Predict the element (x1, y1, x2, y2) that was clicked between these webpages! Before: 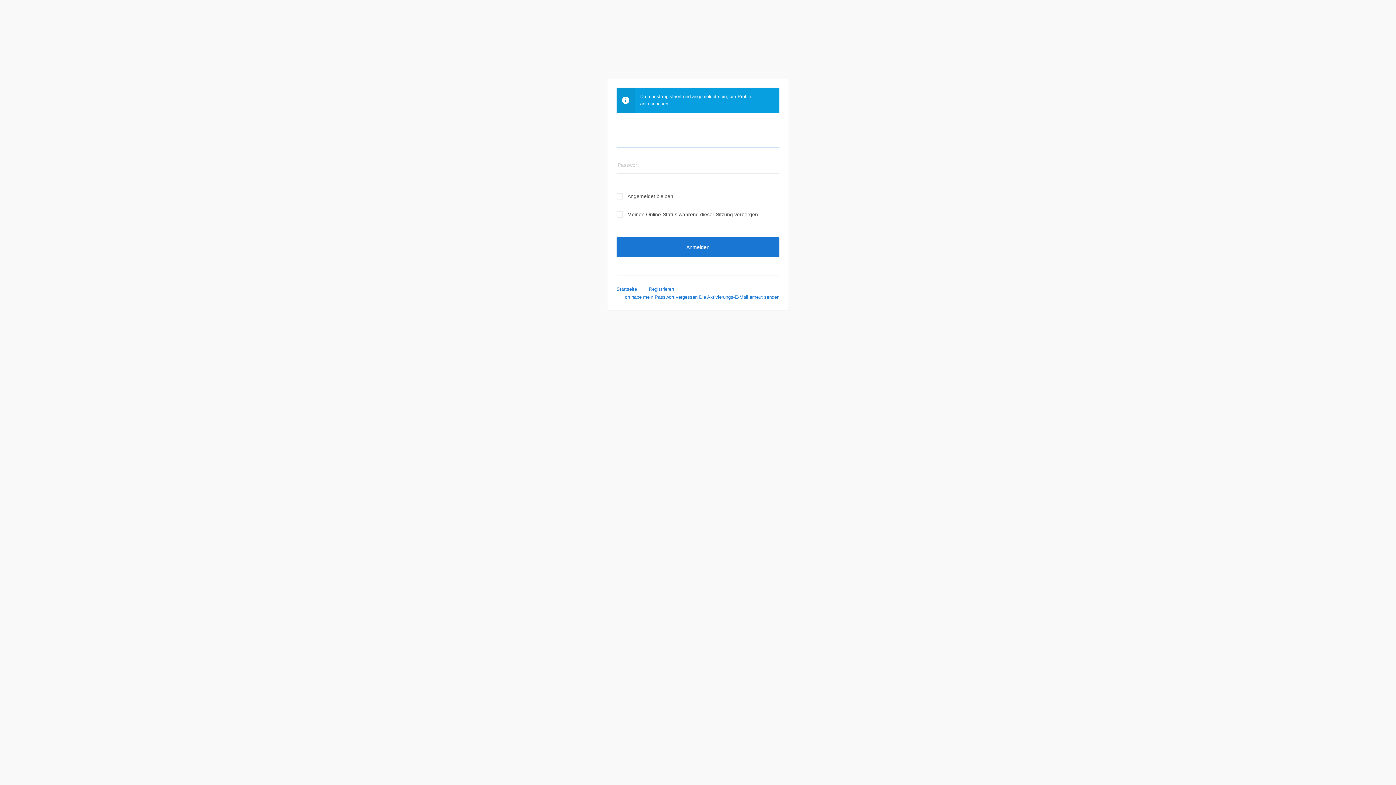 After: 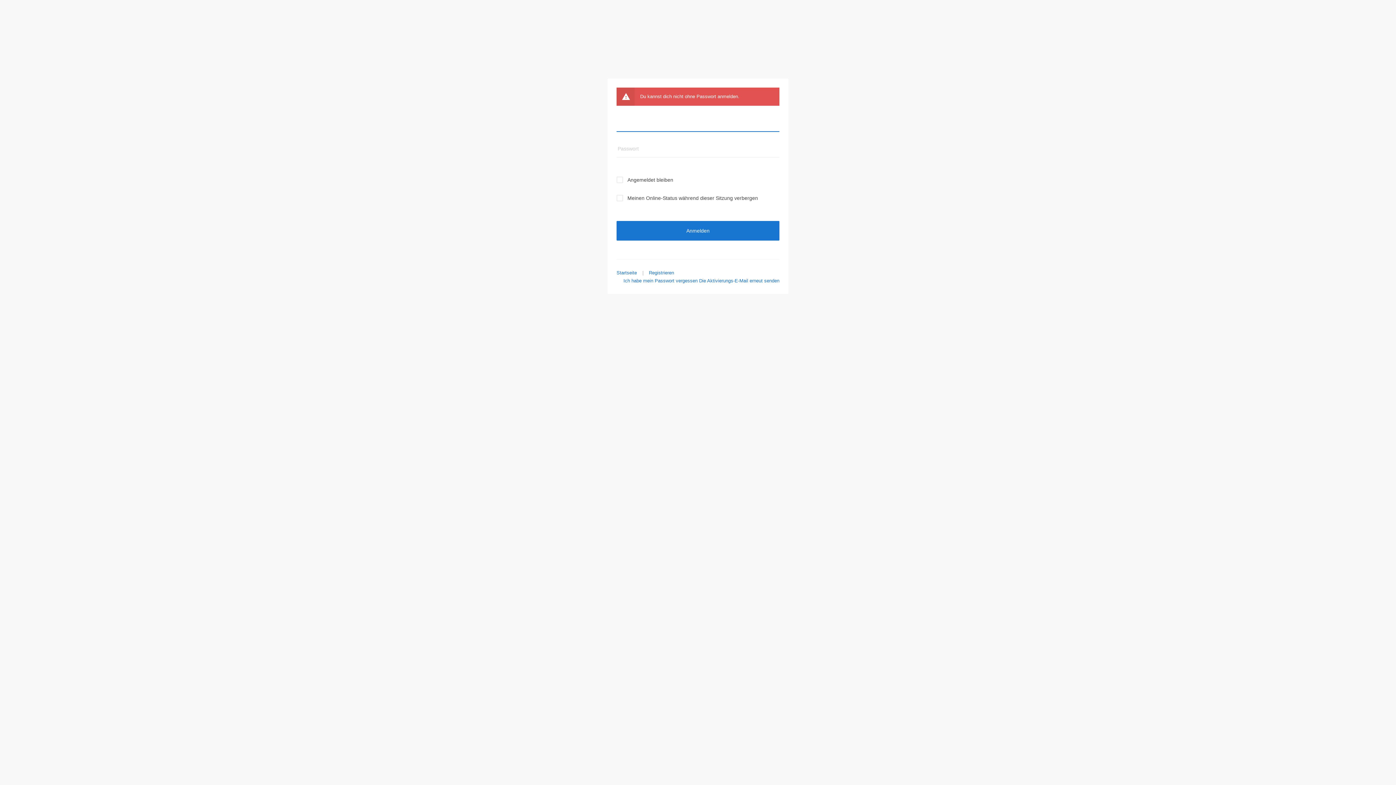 Action: bbox: (616, 237, 779, 256) label: Anmelden